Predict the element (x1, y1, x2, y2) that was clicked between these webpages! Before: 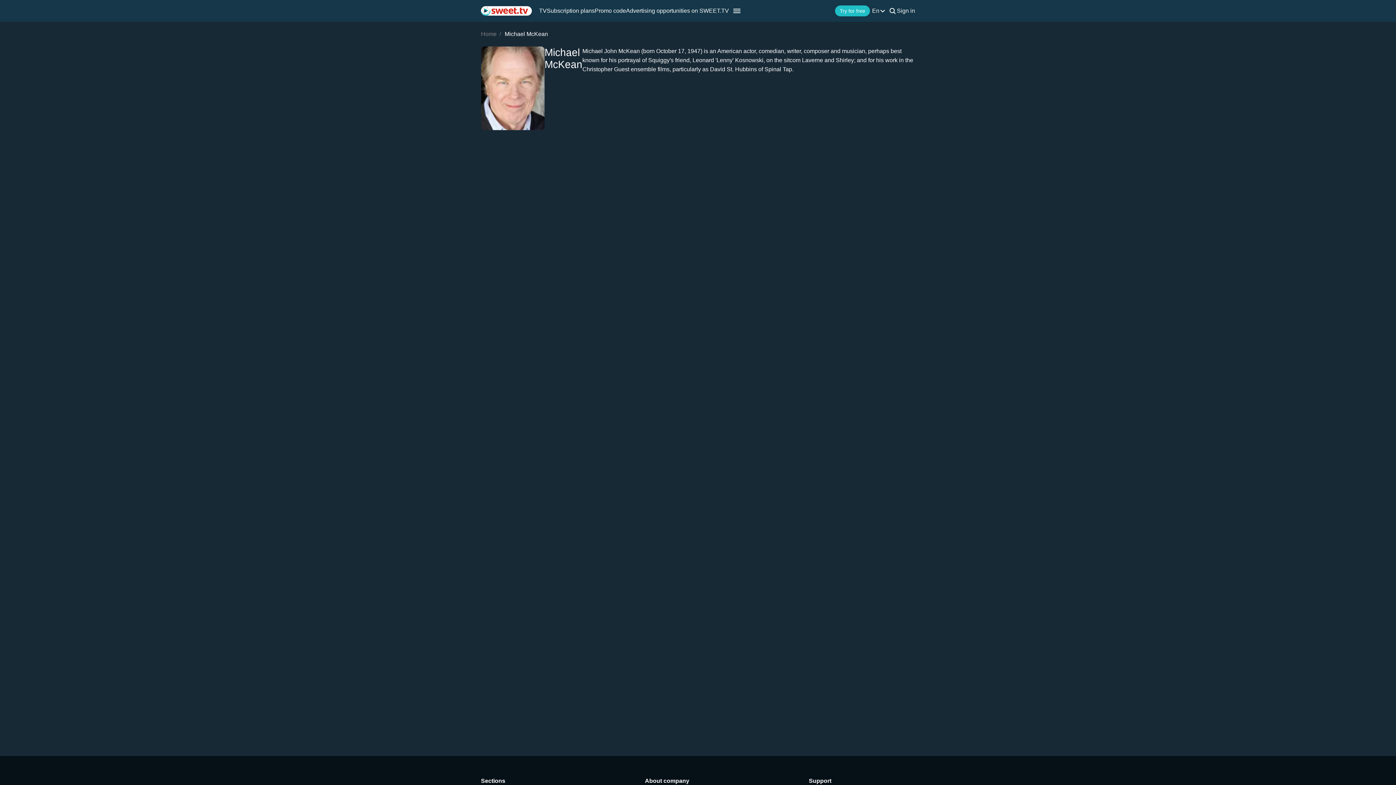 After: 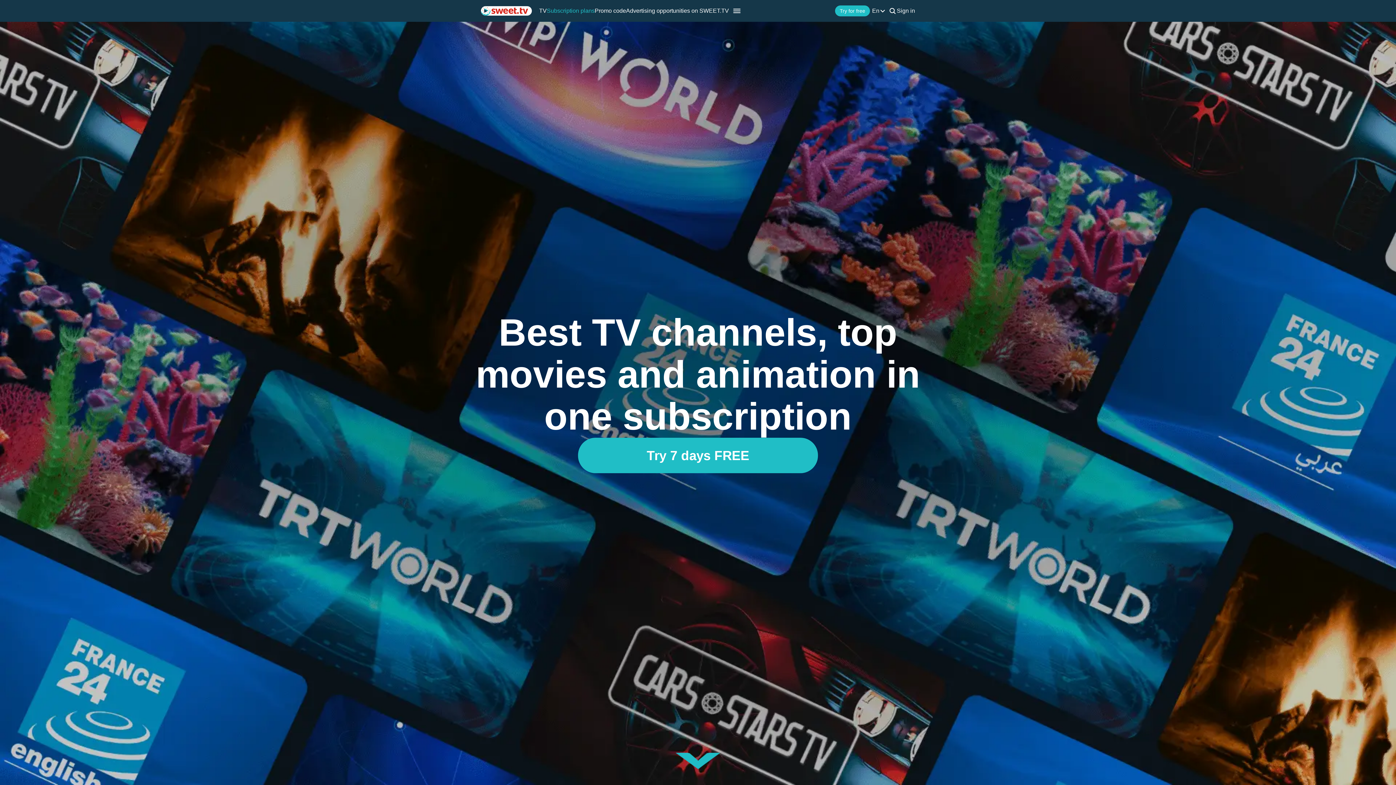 Action: label: Subscription plans bbox: (546, 7, 594, 14)